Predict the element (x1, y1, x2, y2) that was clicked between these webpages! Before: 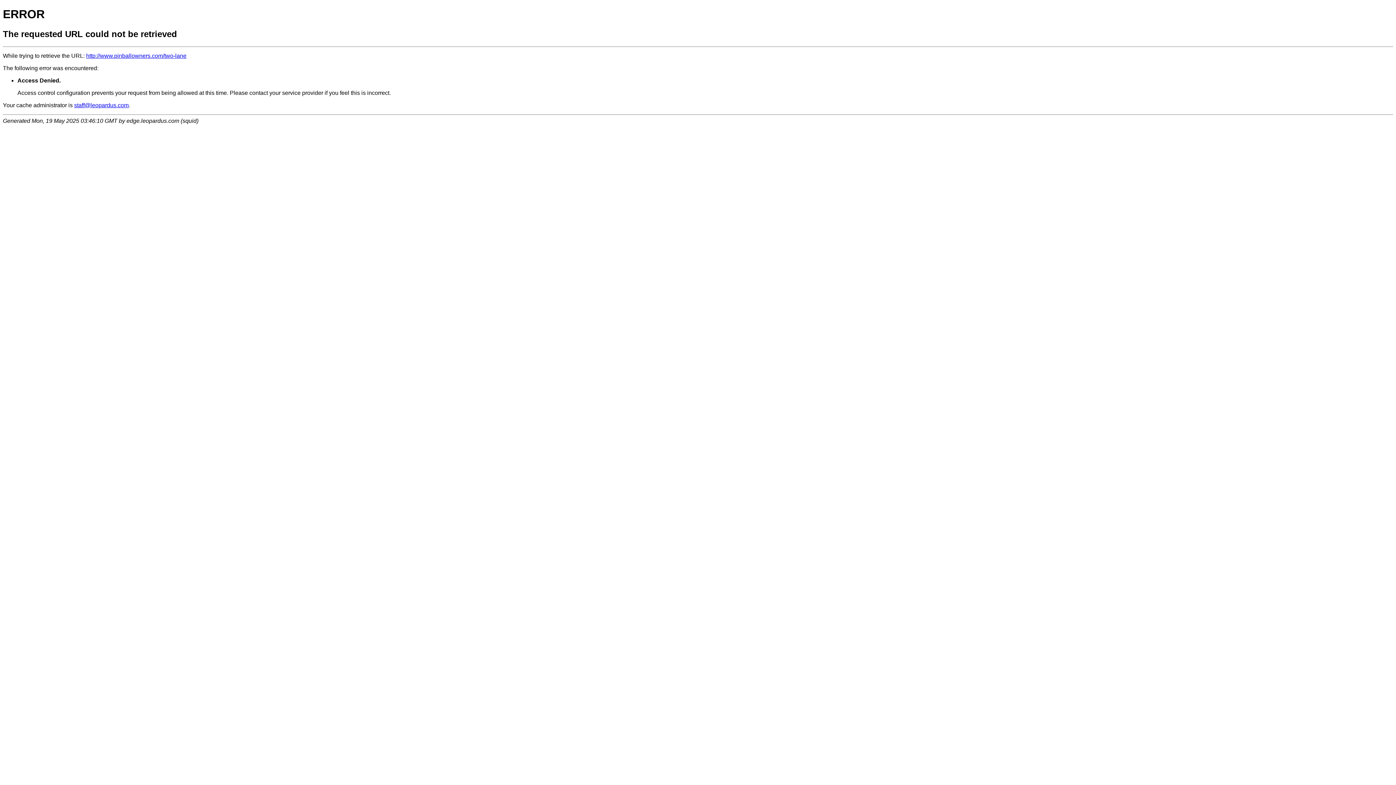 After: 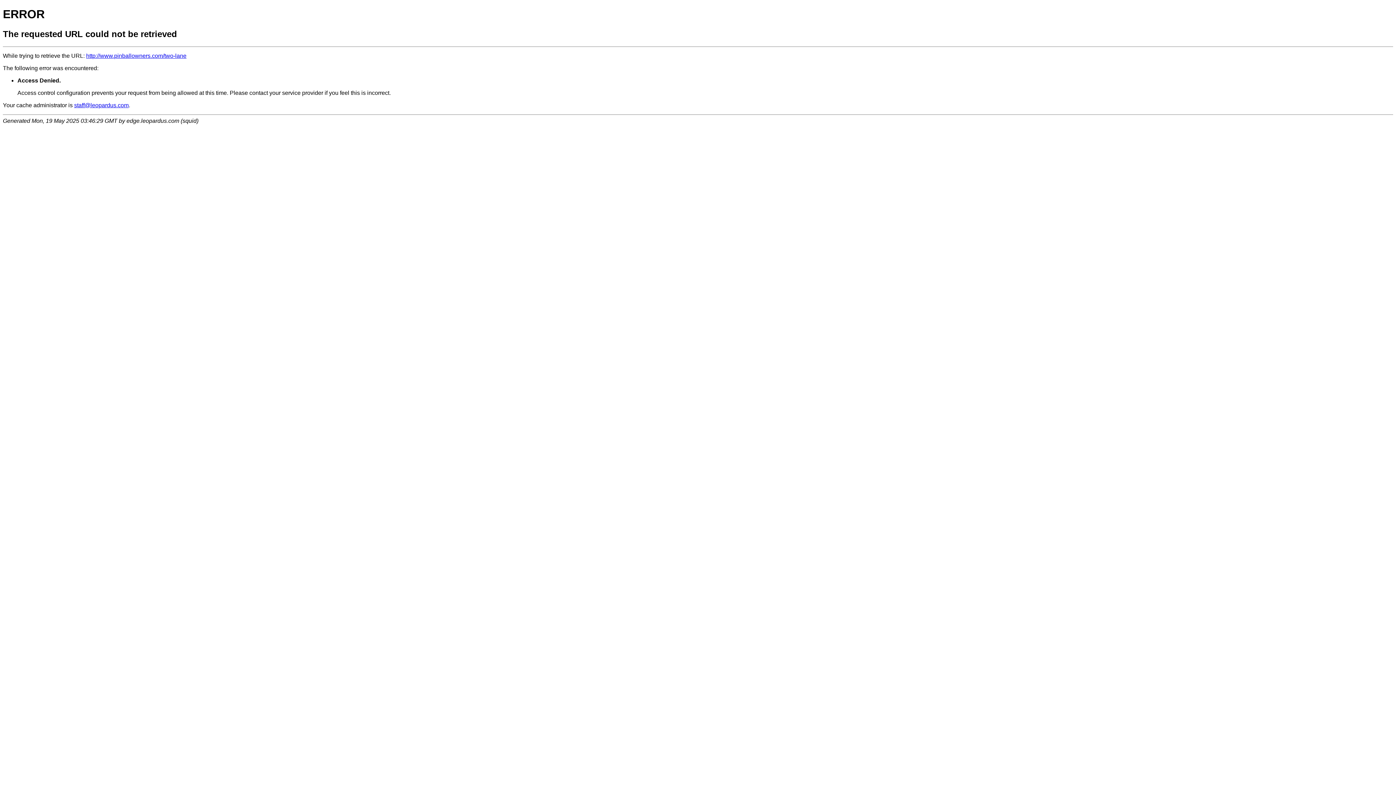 Action: label: http://www.pinballowners.com/two-lane bbox: (86, 52, 186, 58)